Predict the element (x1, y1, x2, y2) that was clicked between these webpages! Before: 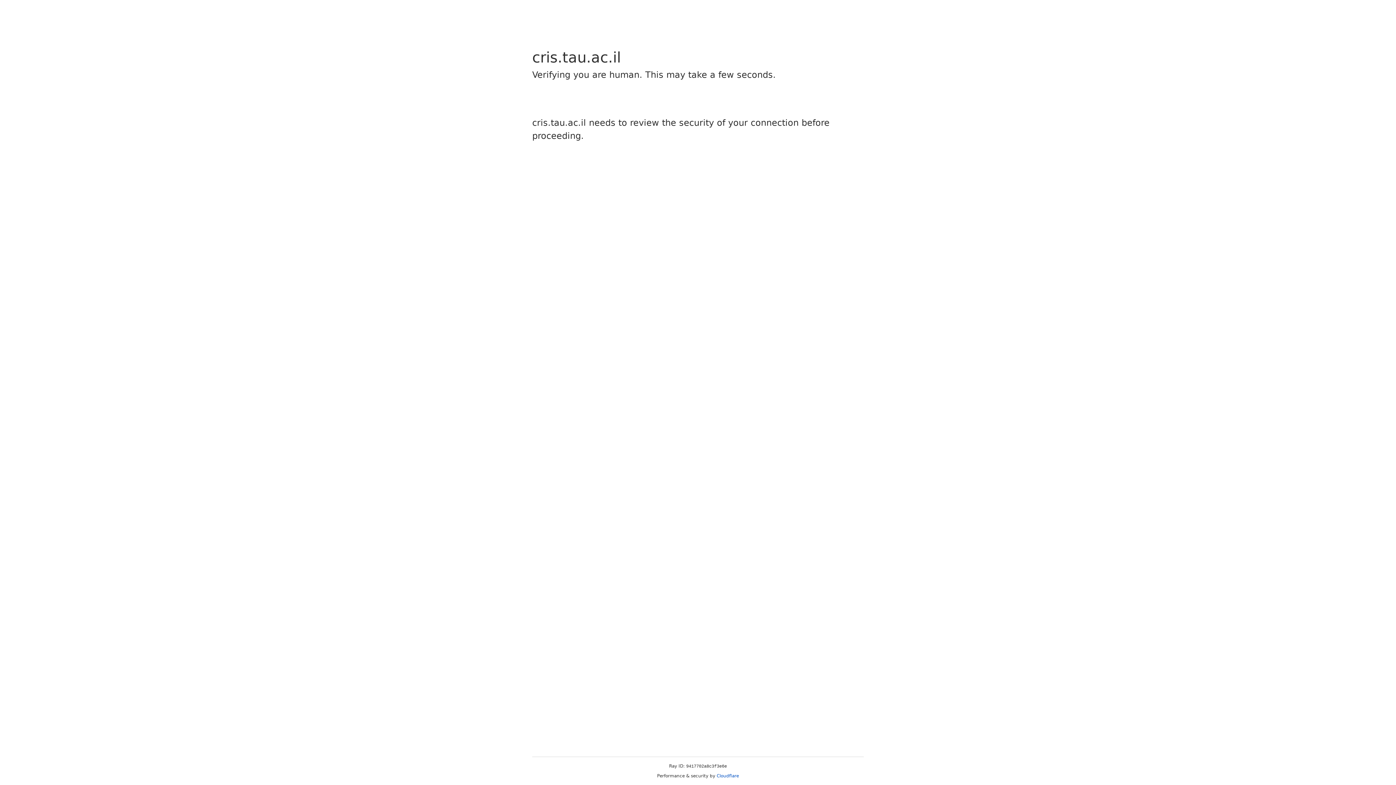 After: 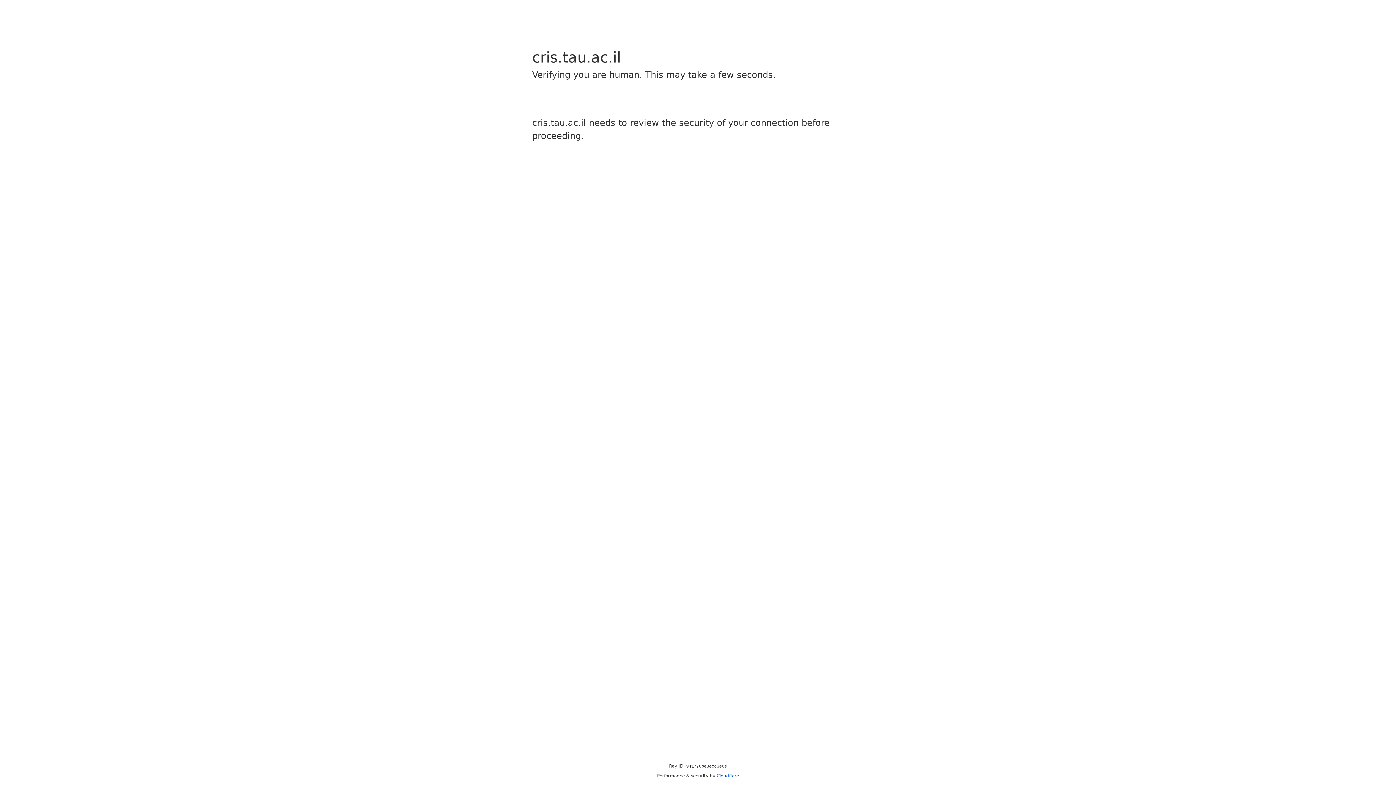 Action: bbox: (716, 773, 739, 778) label: Cloudflare